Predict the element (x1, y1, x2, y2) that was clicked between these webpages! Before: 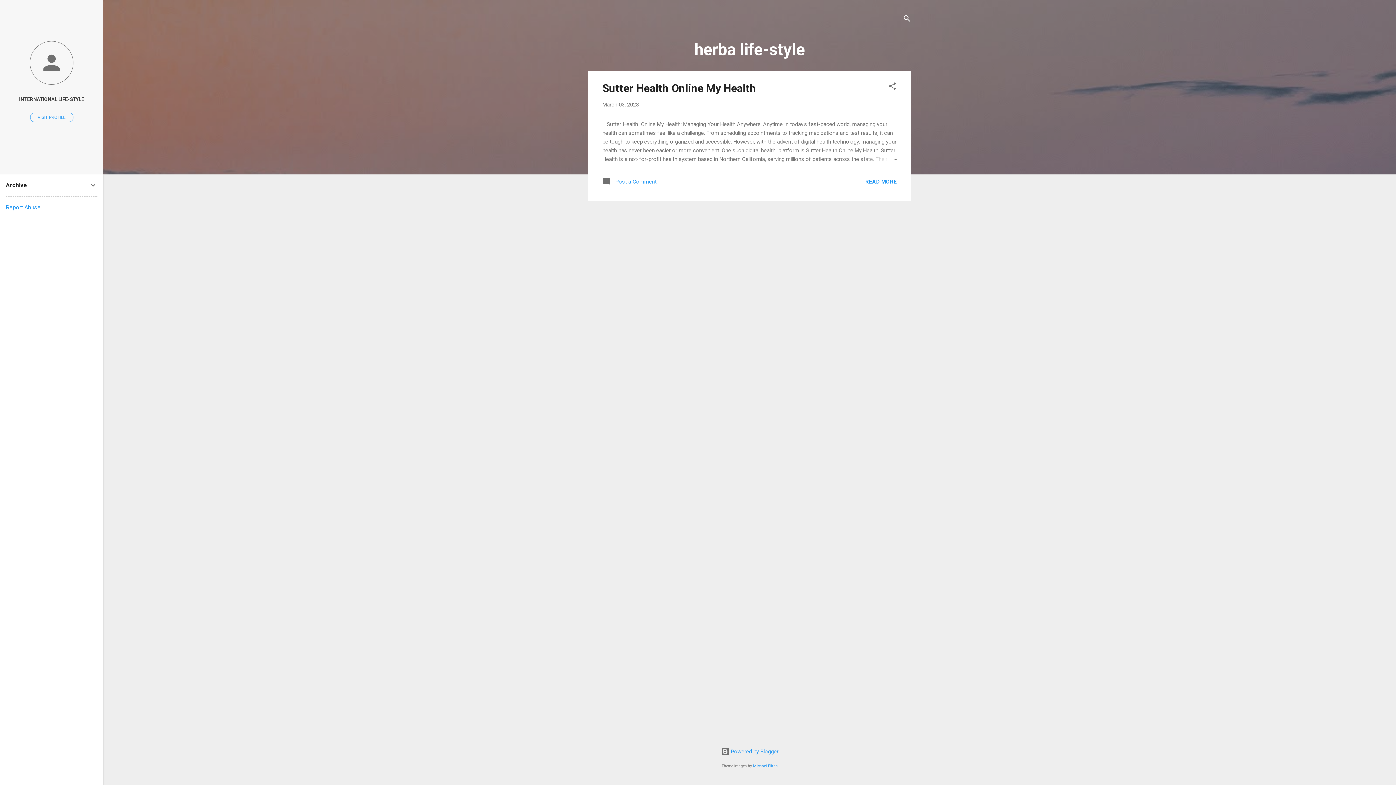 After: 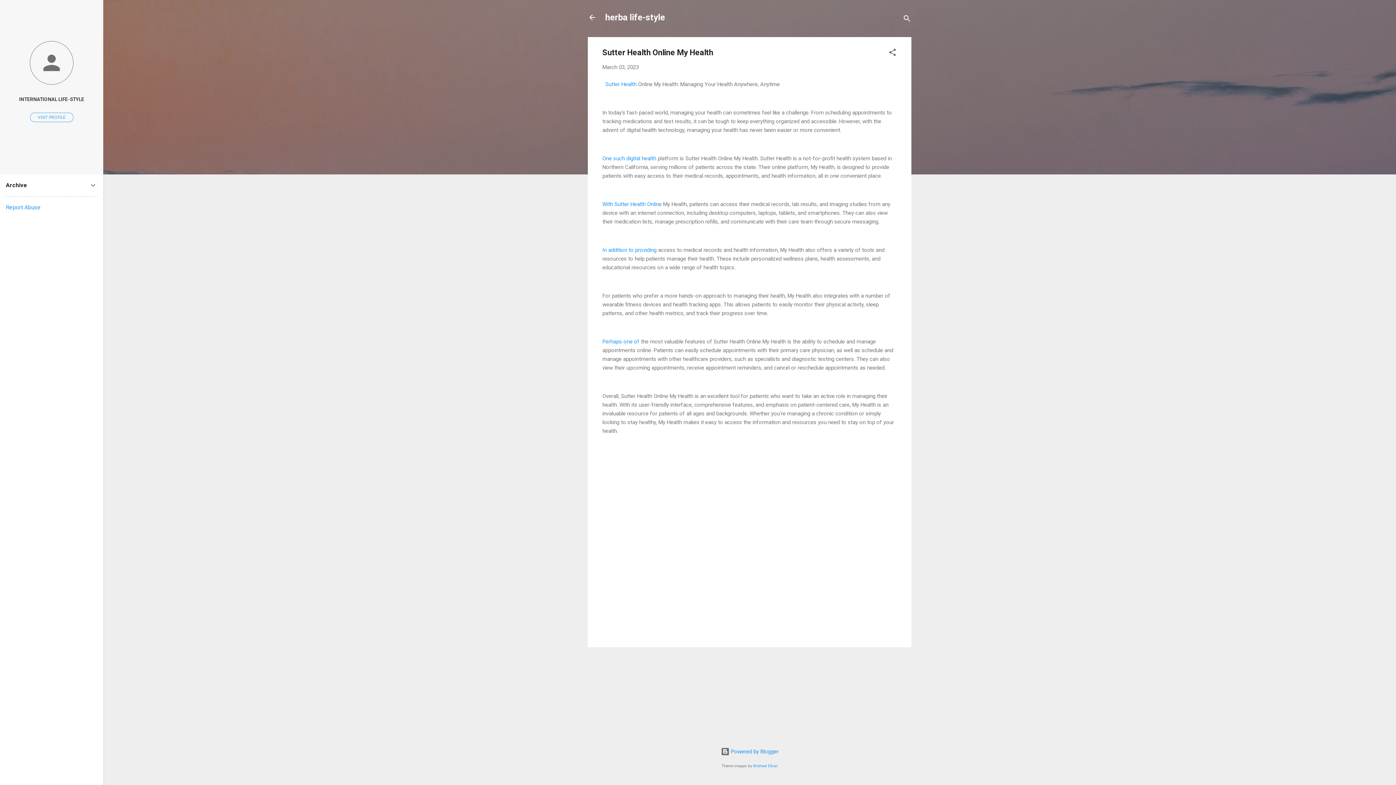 Action: label: READ MORE bbox: (865, 178, 897, 184)